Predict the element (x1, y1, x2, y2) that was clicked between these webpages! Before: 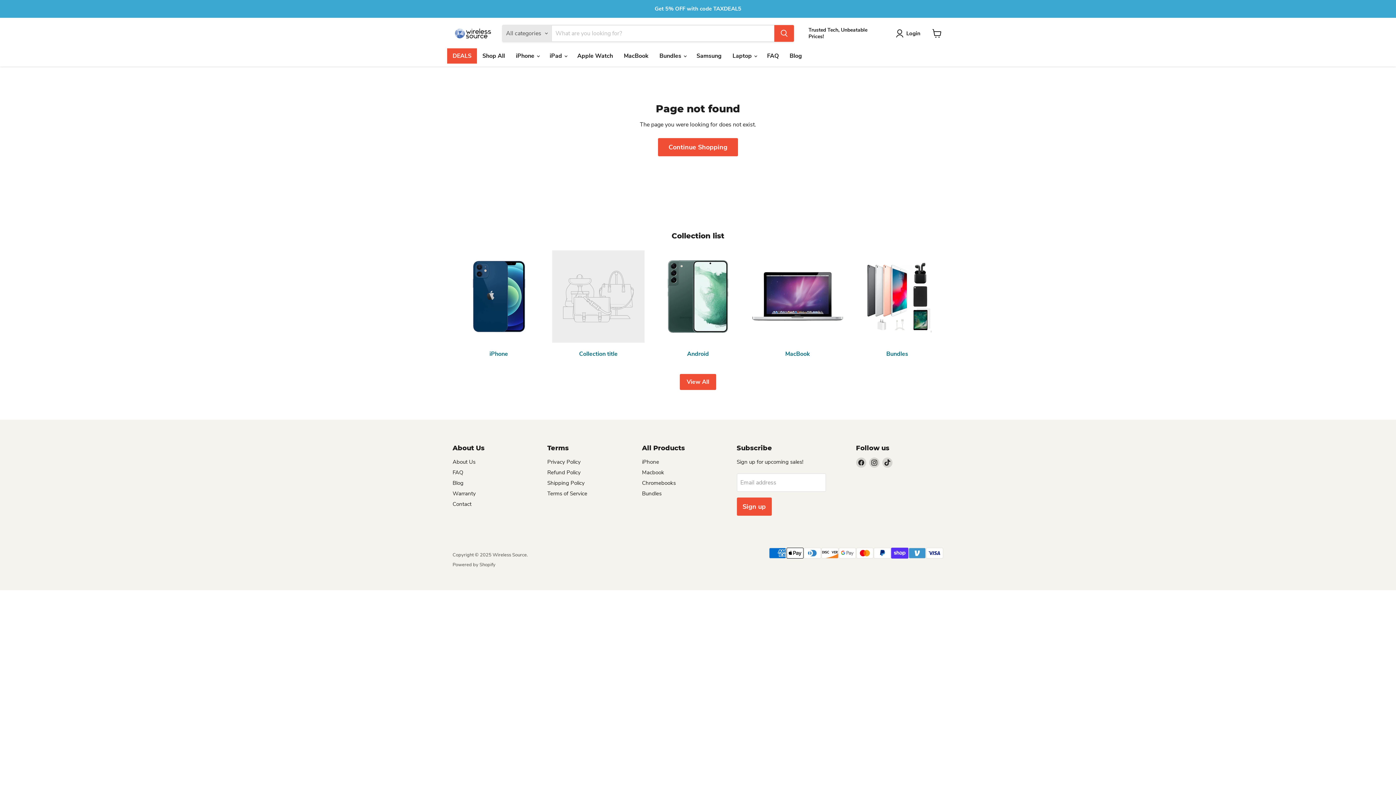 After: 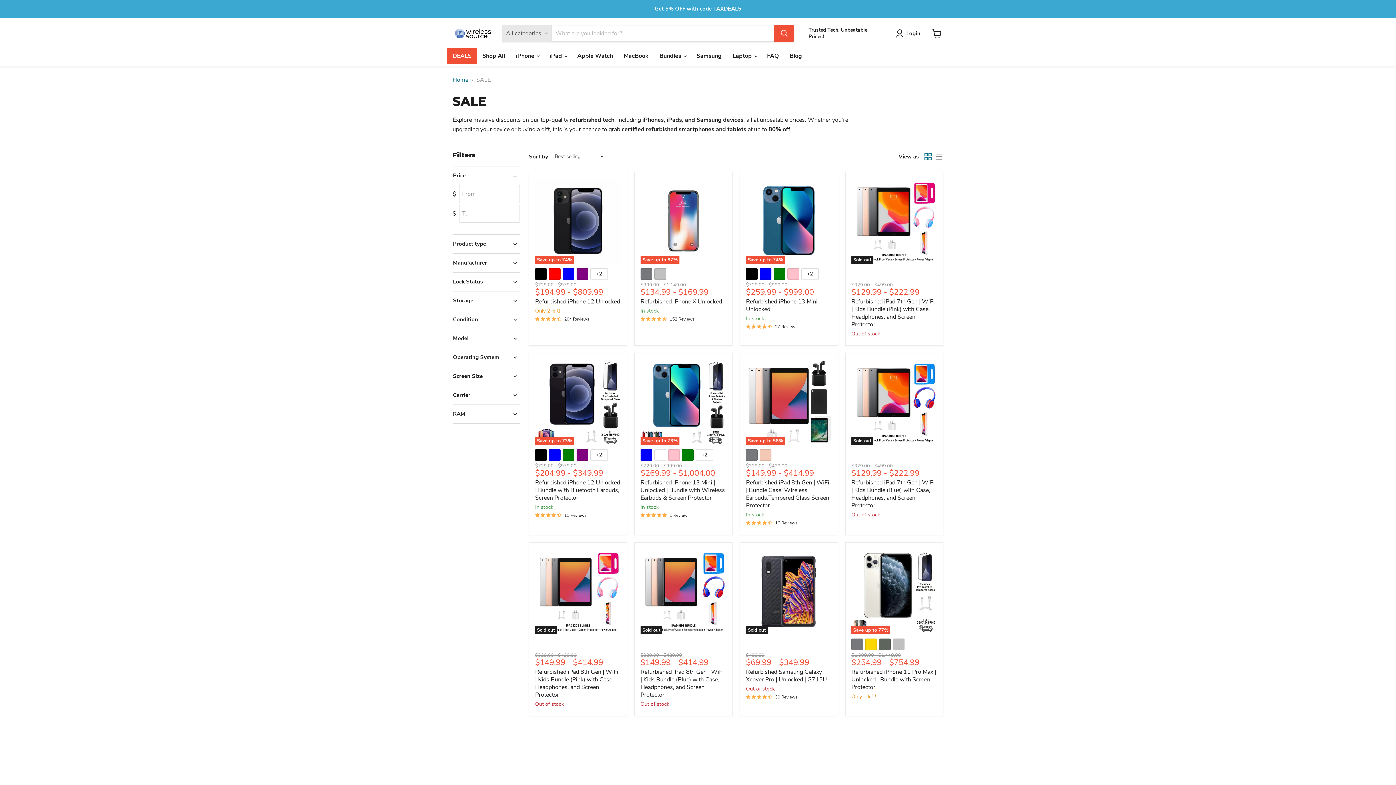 Action: label: DEALS bbox: (447, 48, 477, 63)